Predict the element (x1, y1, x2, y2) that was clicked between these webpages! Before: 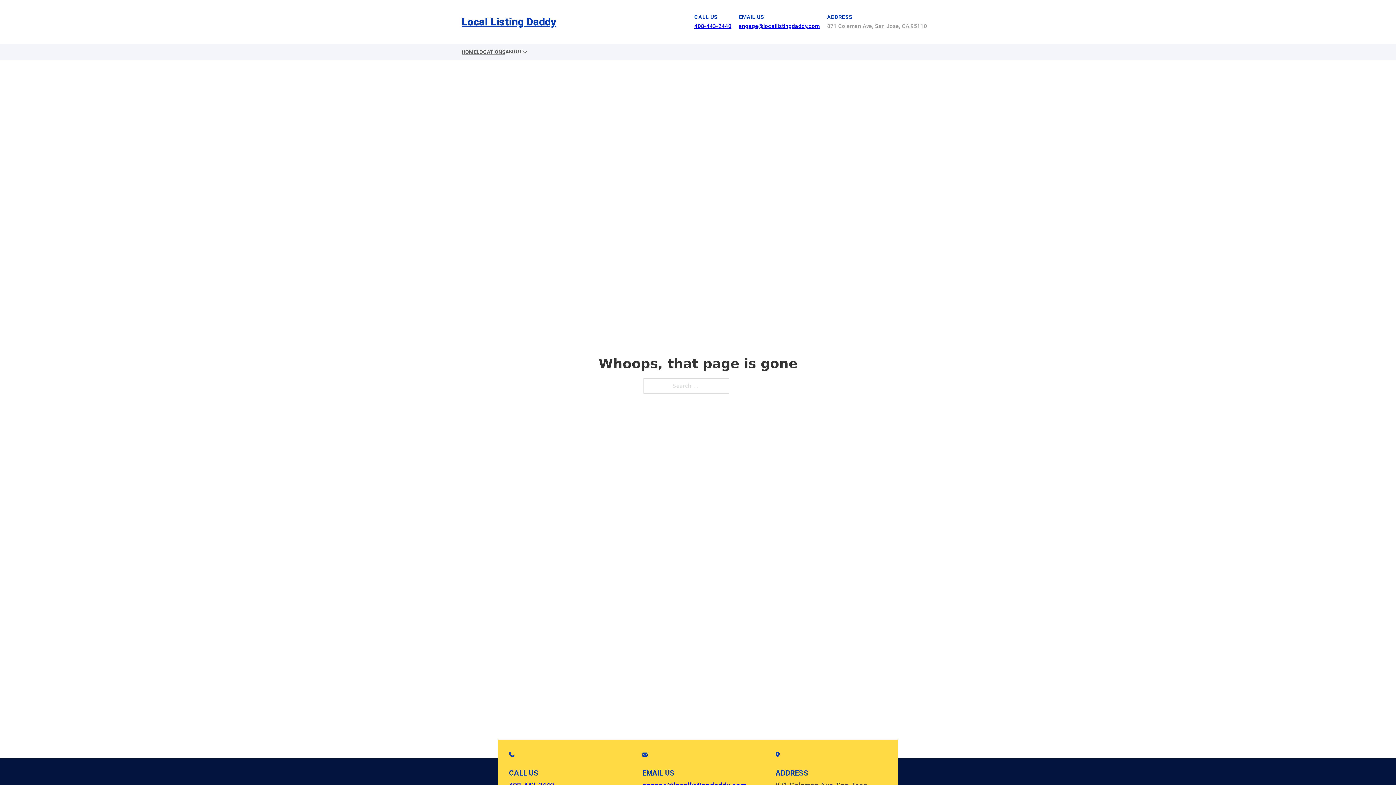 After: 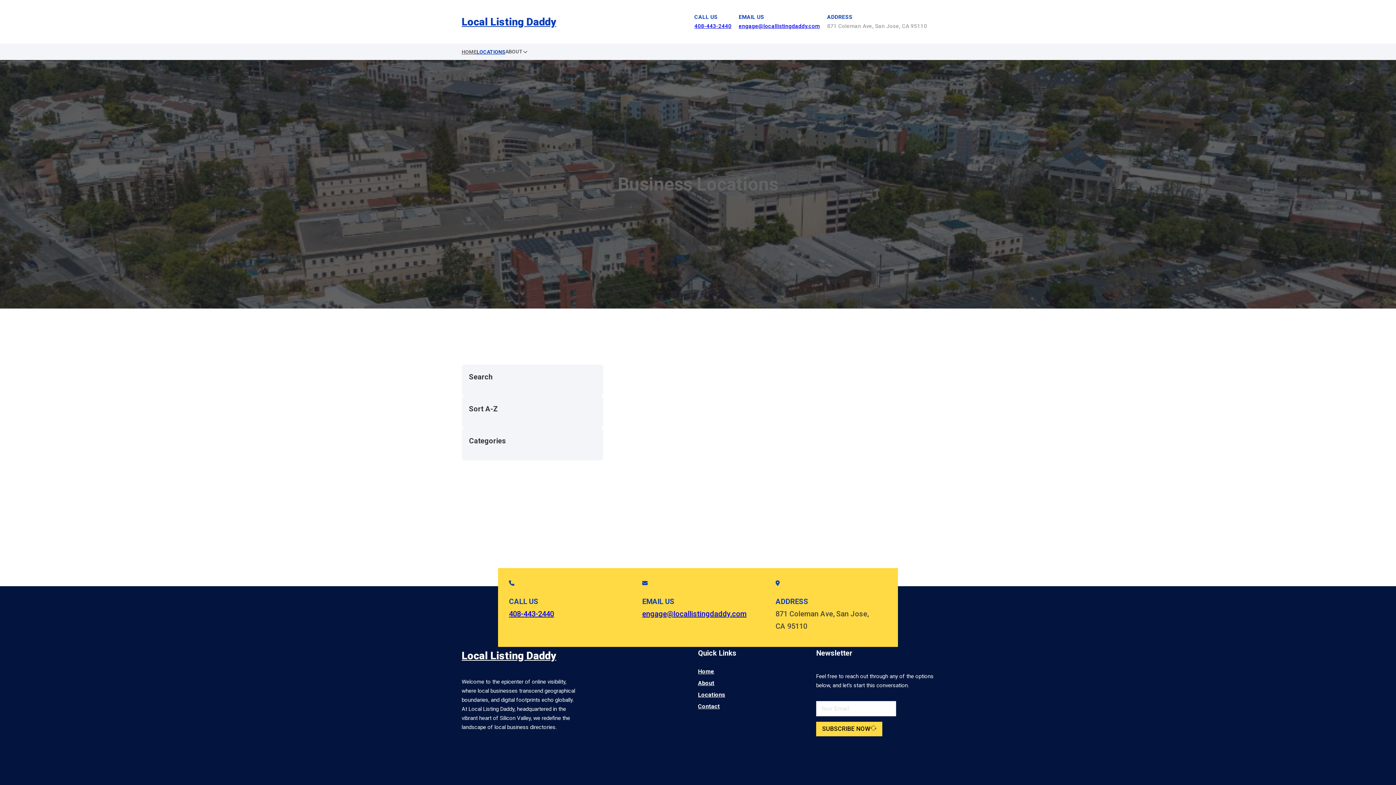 Action: label: LOCATIONS bbox: (476, 47, 505, 56)